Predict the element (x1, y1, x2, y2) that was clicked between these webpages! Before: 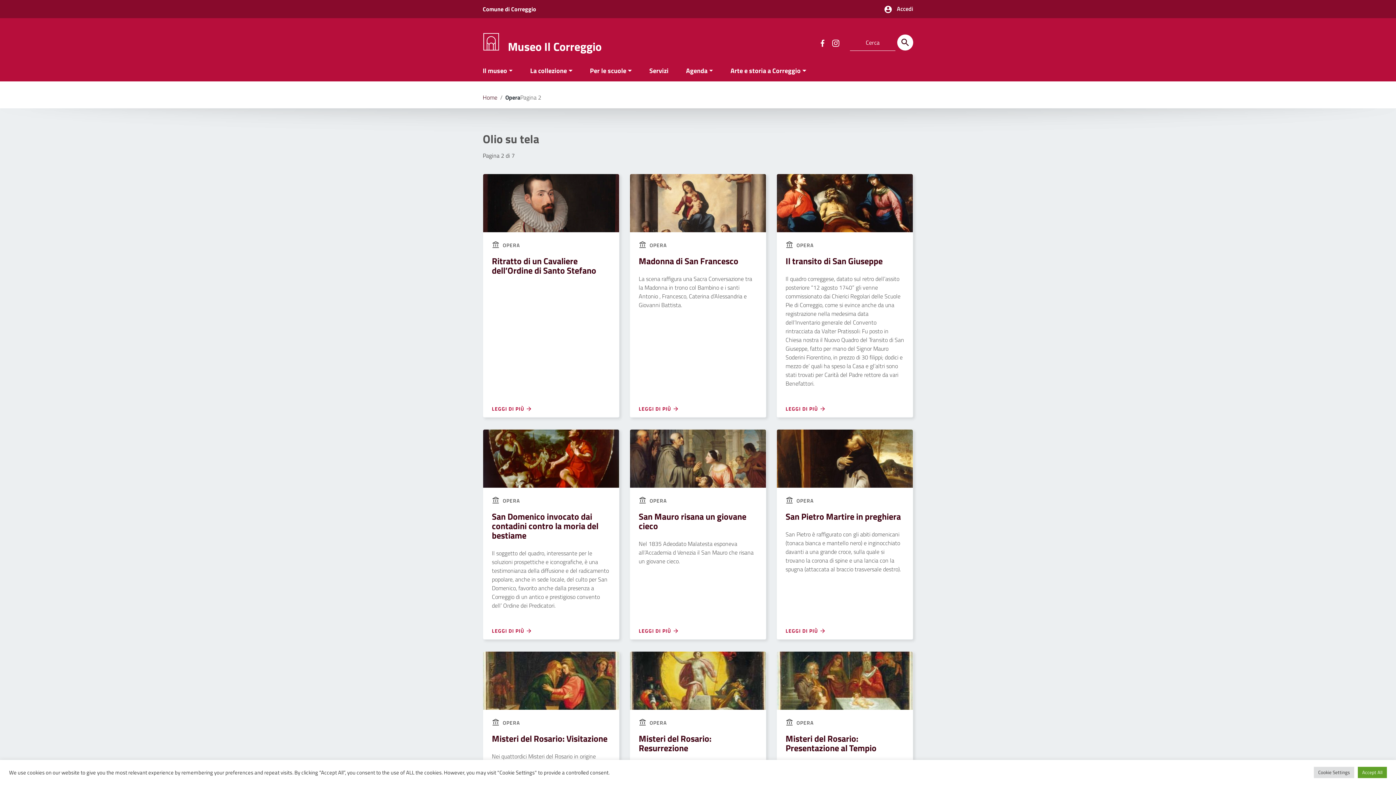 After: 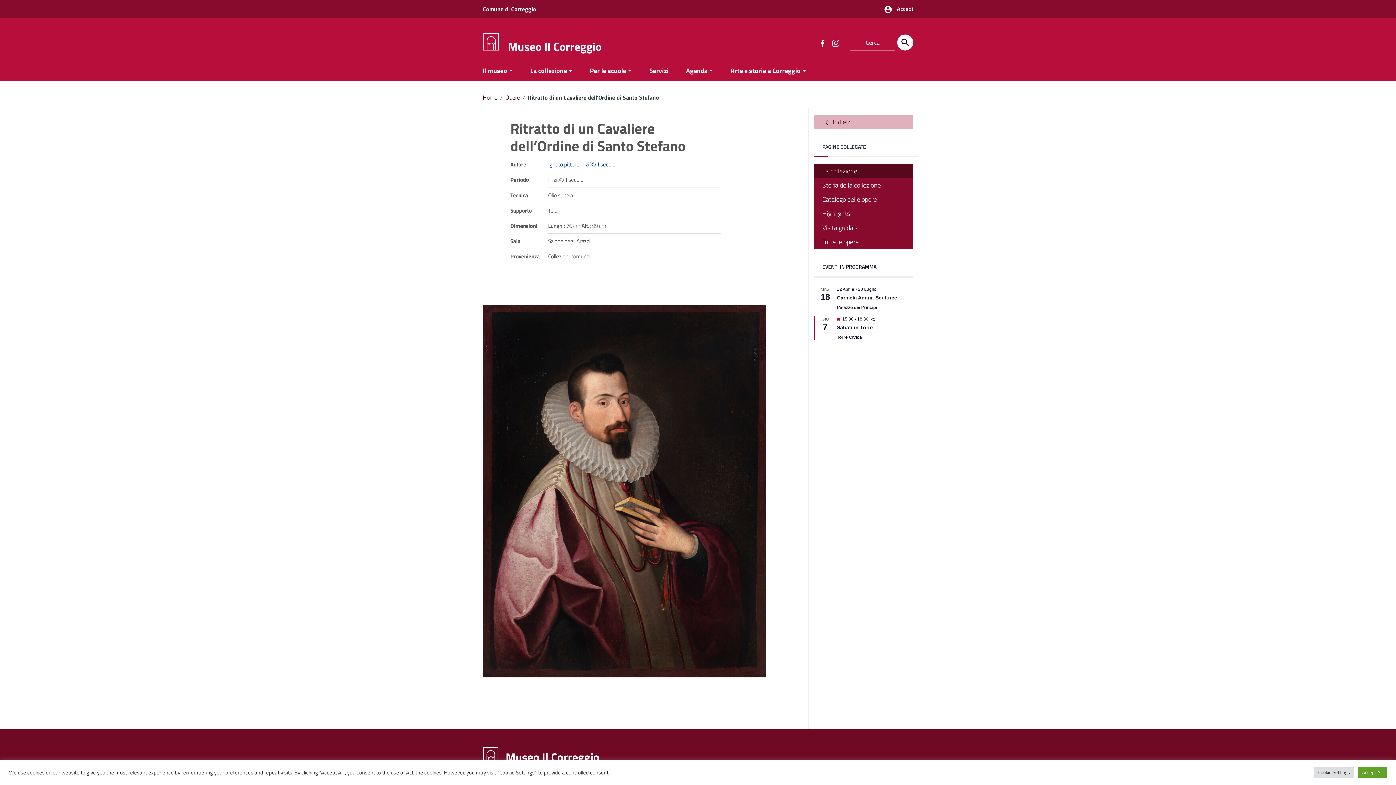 Action: bbox: (483, 174, 619, 232)